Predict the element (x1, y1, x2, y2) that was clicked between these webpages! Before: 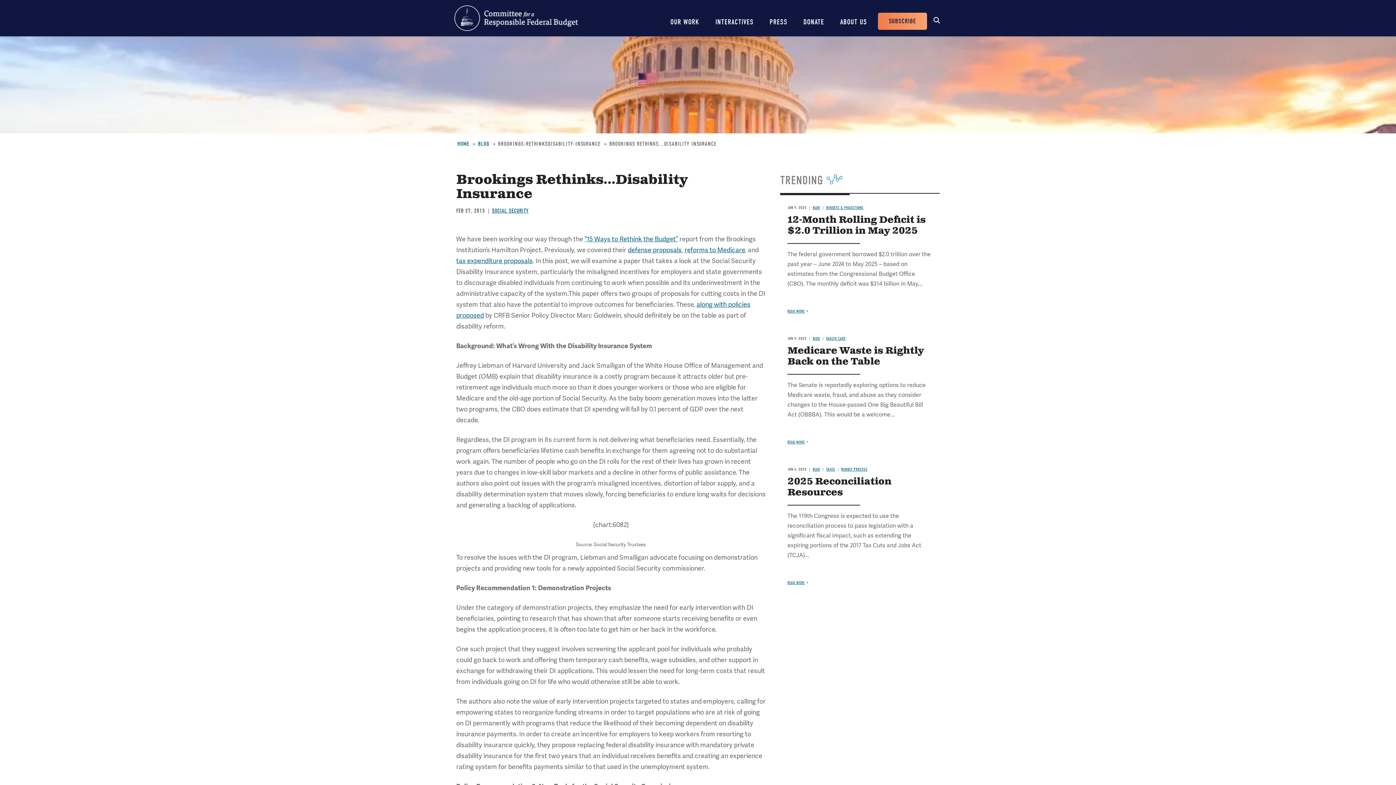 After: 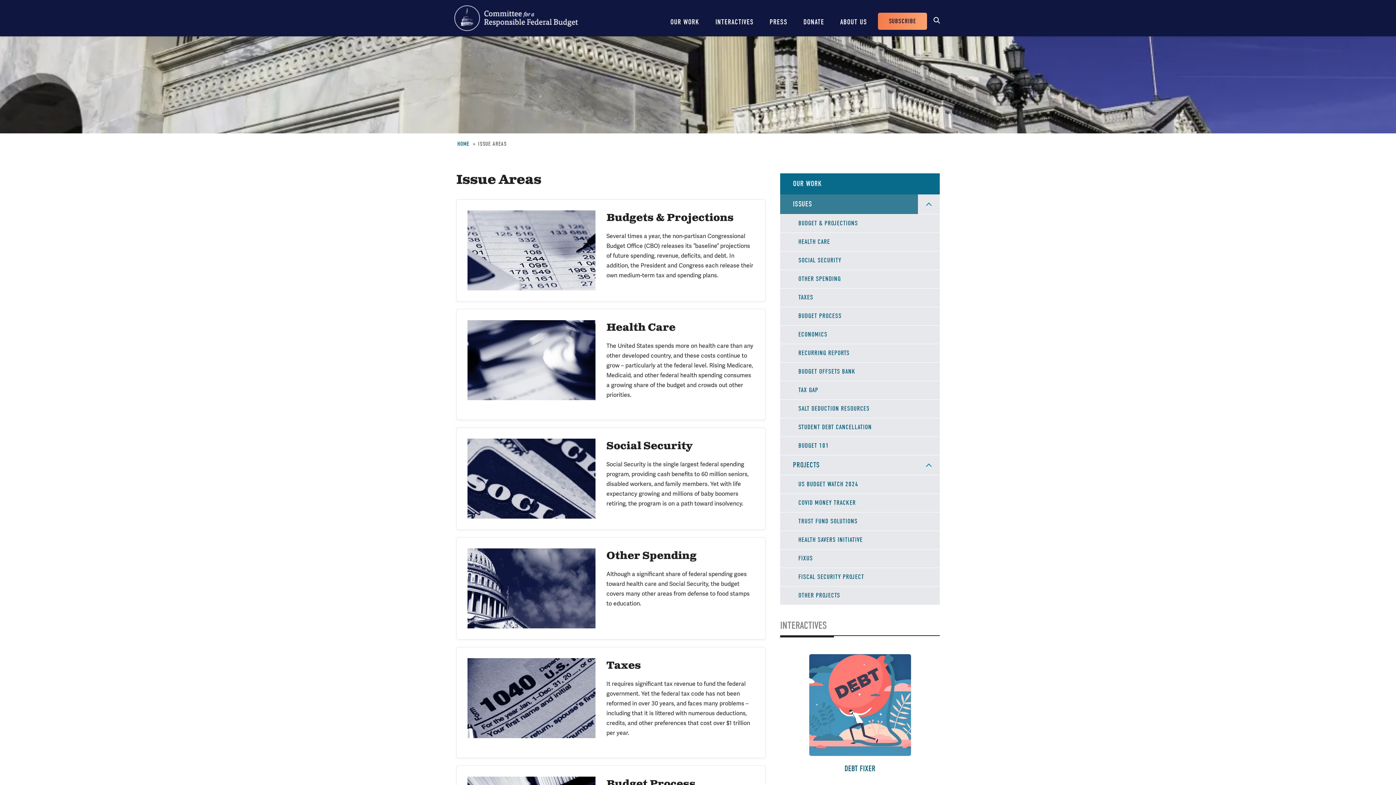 Action: label: OUR WORK bbox: (663, 0, 706, 36)